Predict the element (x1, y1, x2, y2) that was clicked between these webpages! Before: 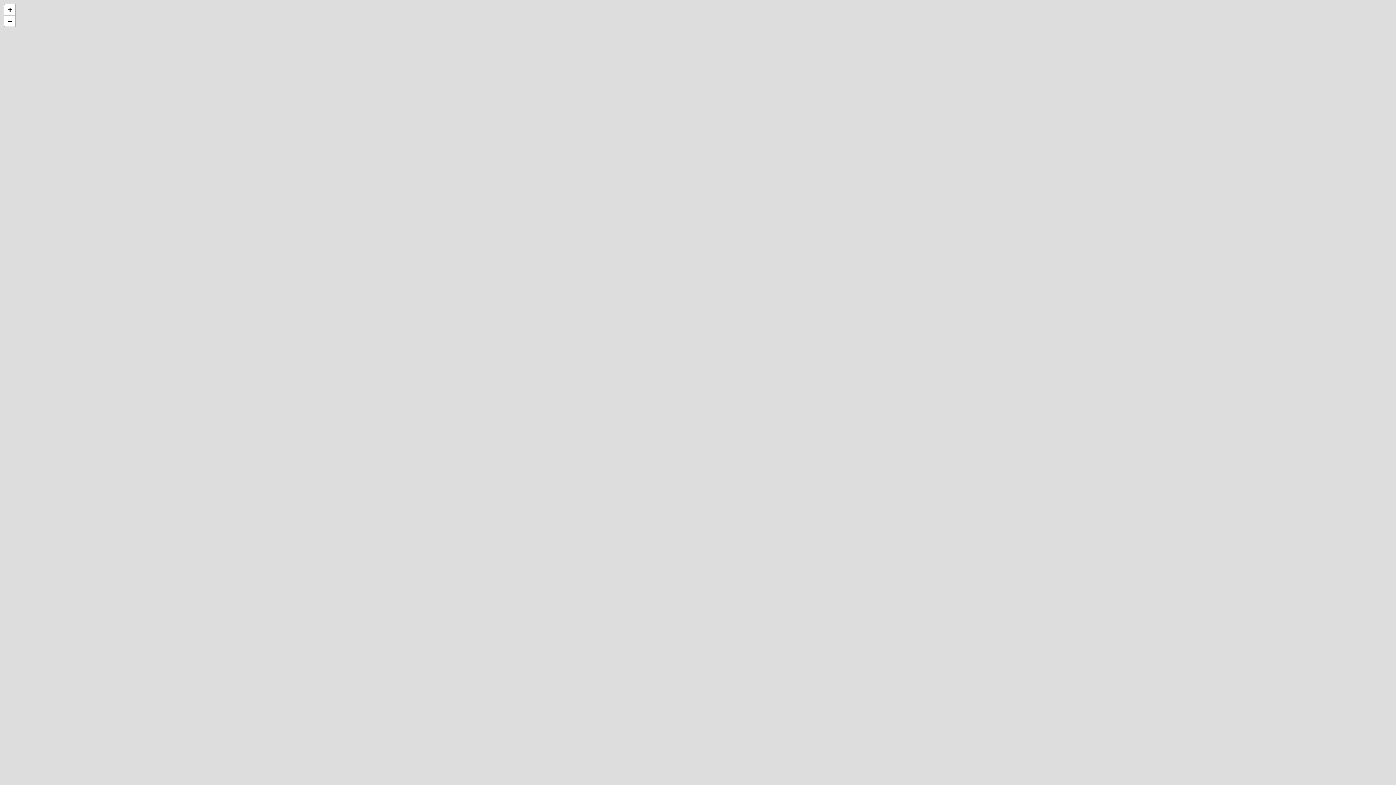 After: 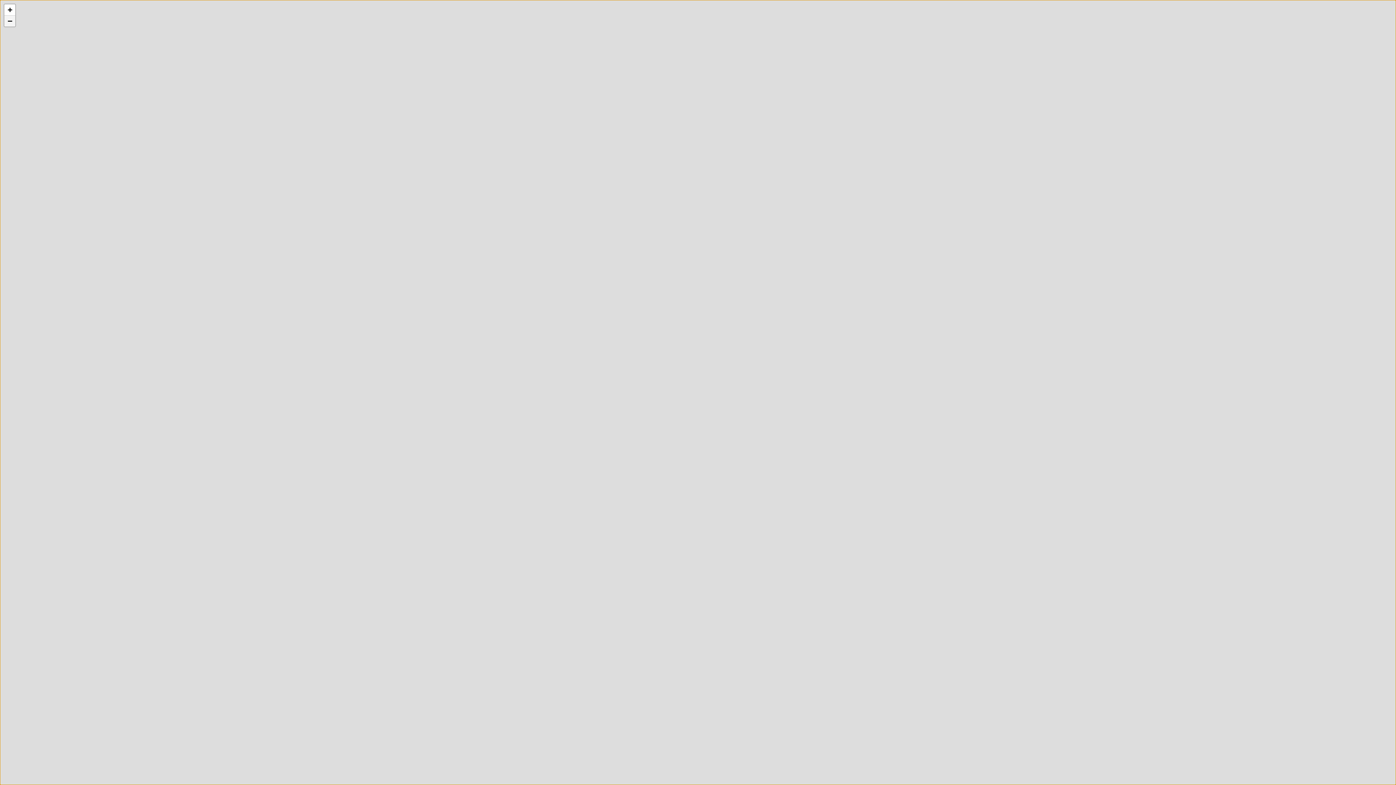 Action: bbox: (4, 15, 15, 26) label: Zoom out